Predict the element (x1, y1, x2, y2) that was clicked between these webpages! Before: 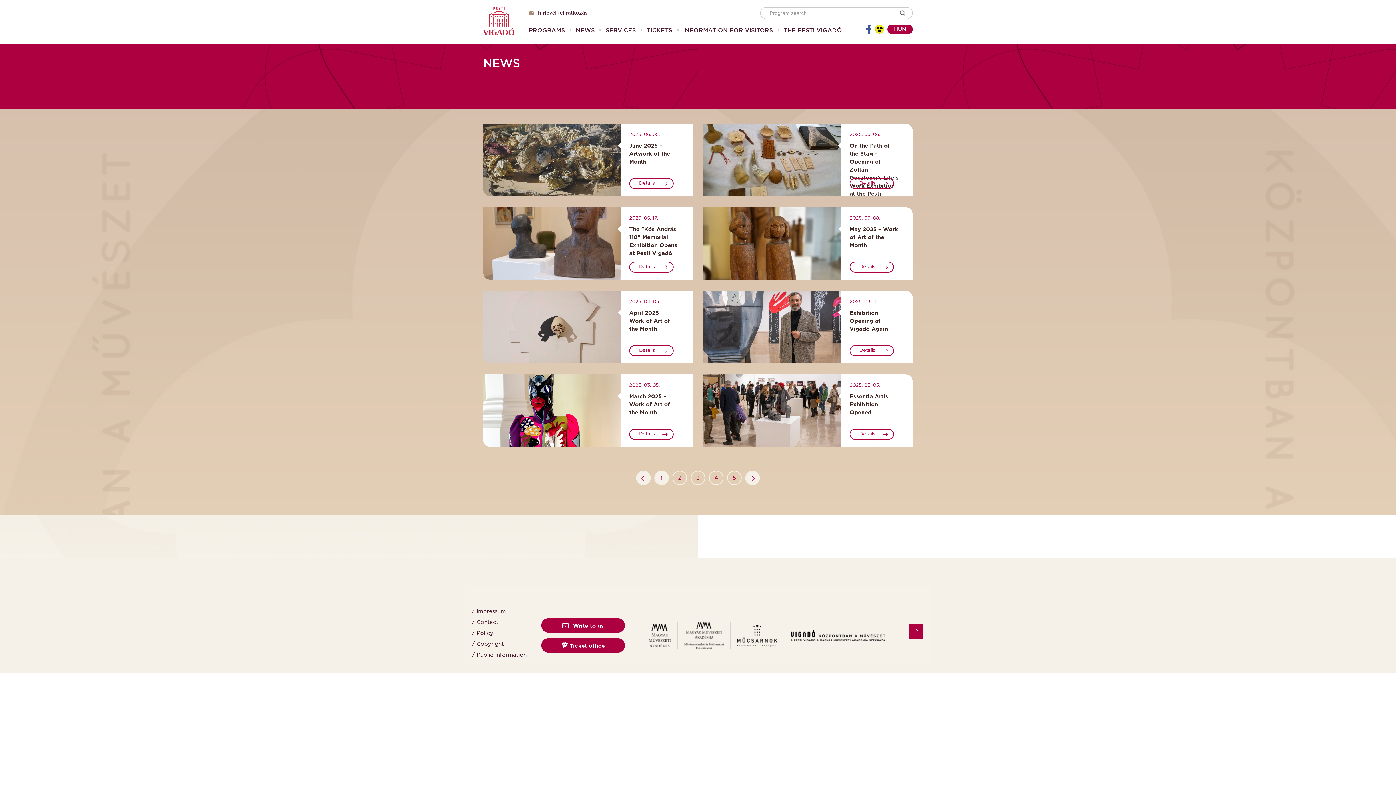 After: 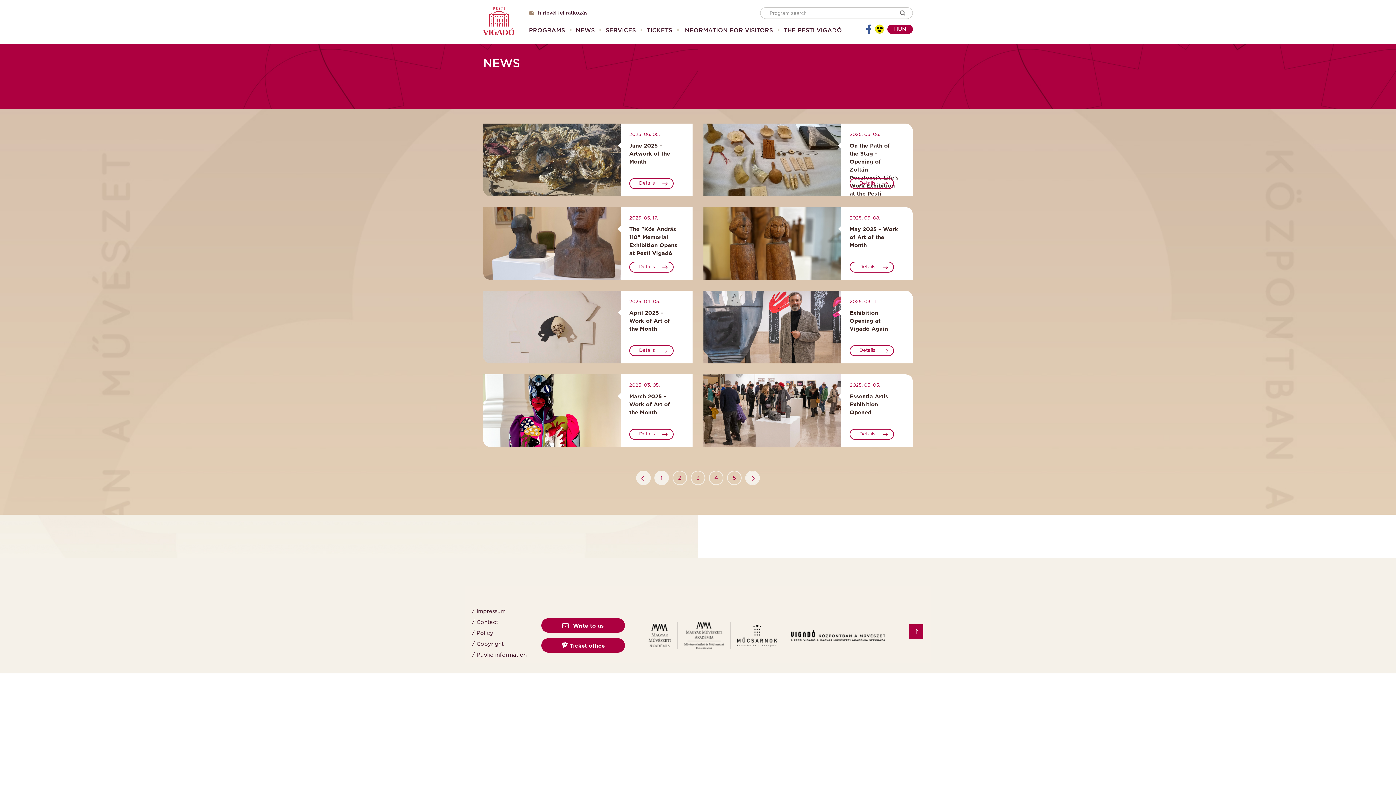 Action: bbox: (636, 470, 650, 485) label: ‹